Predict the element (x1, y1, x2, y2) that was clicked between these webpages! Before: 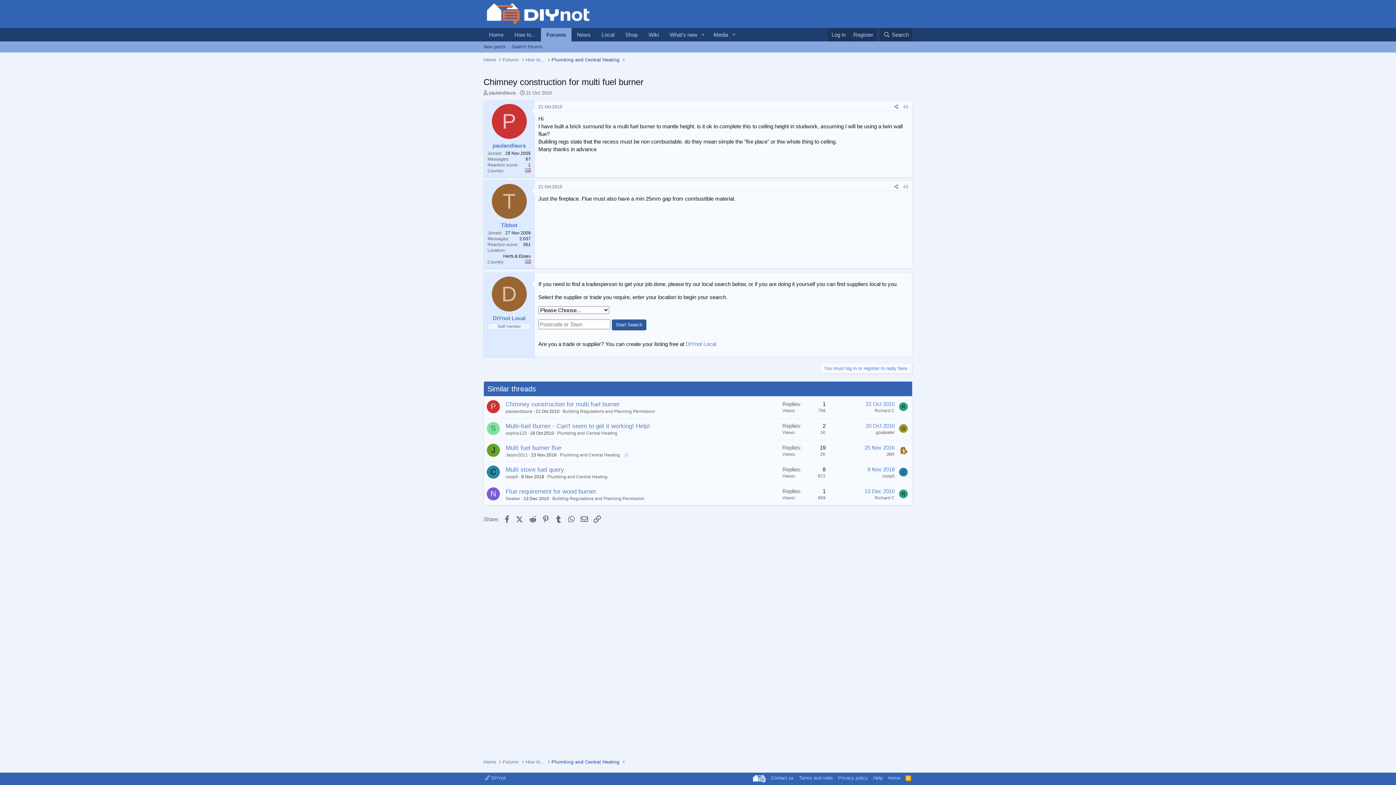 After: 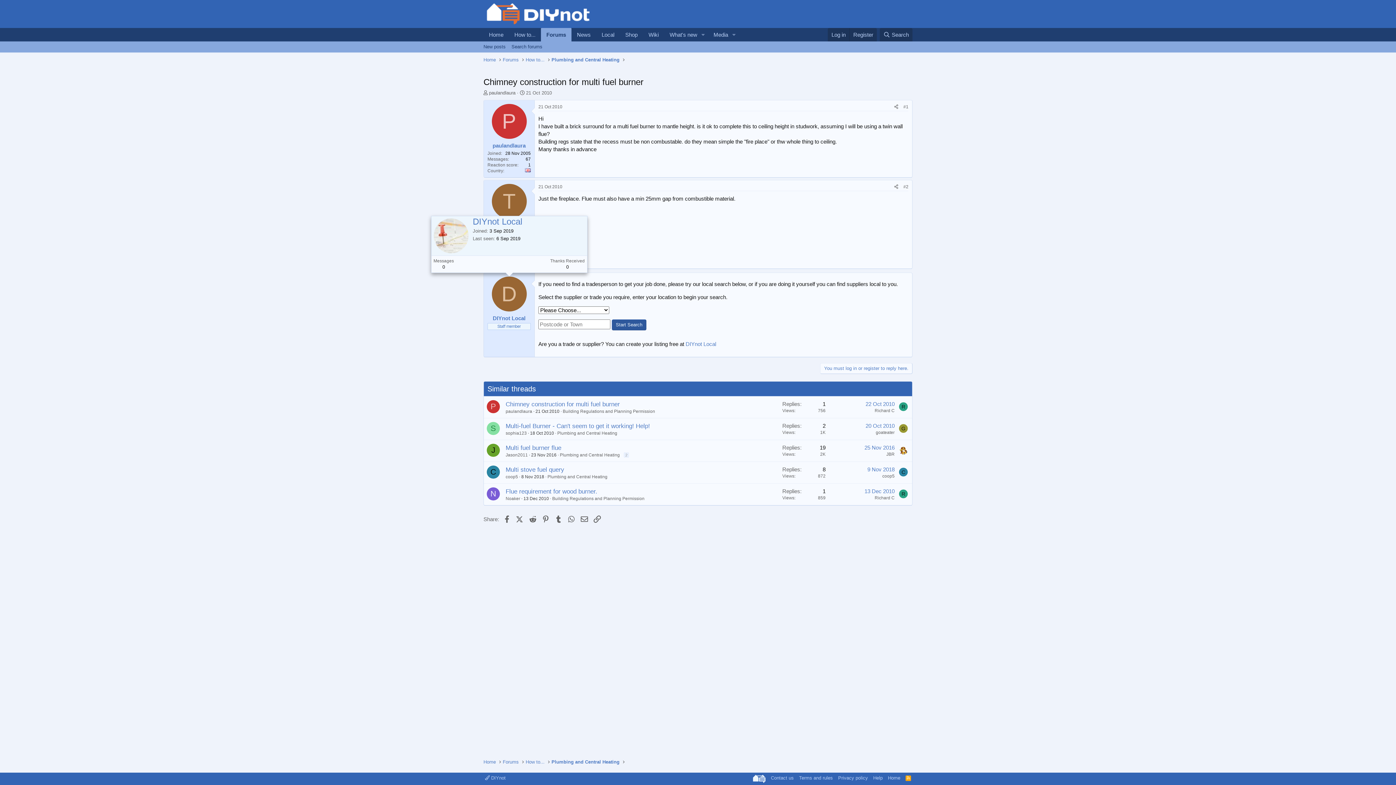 Action: label: D bbox: (491, 276, 526, 311)